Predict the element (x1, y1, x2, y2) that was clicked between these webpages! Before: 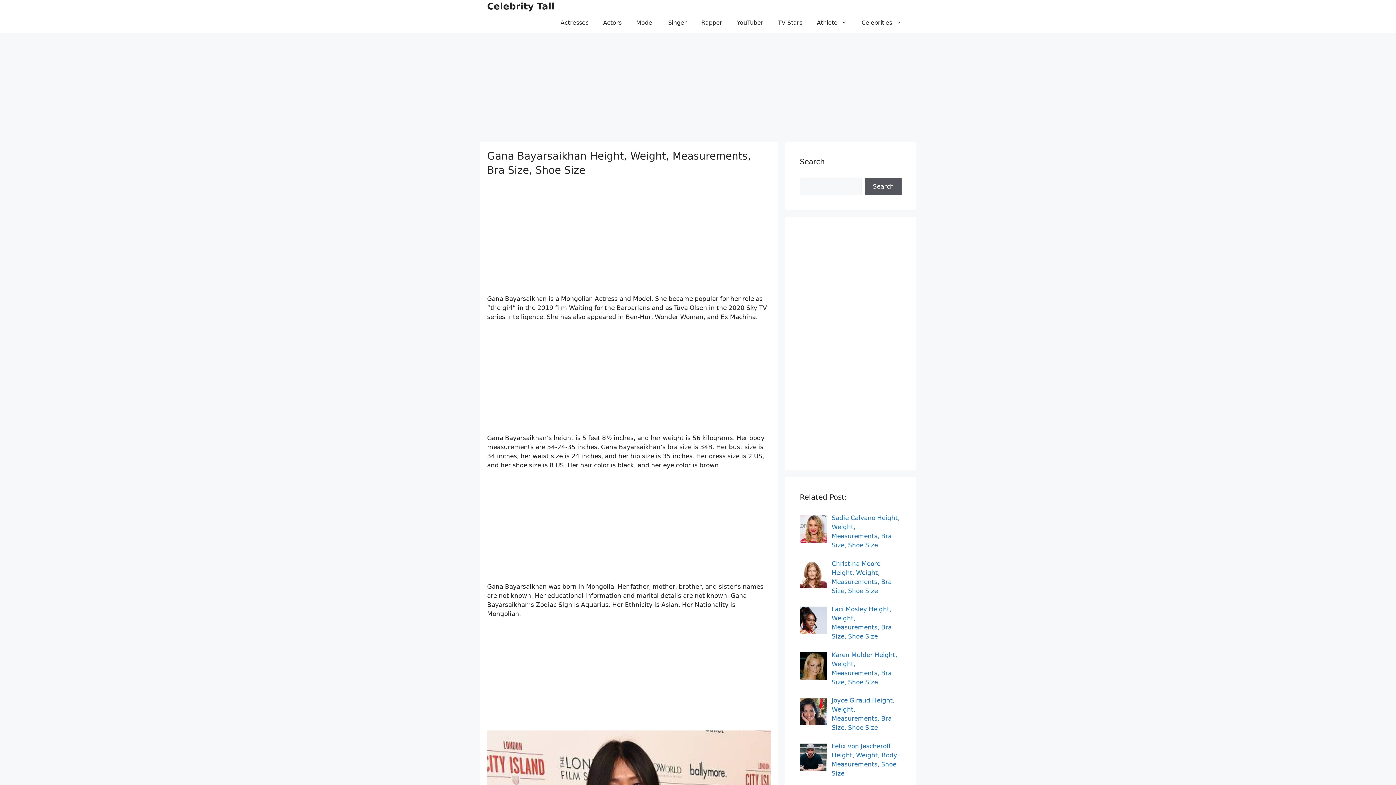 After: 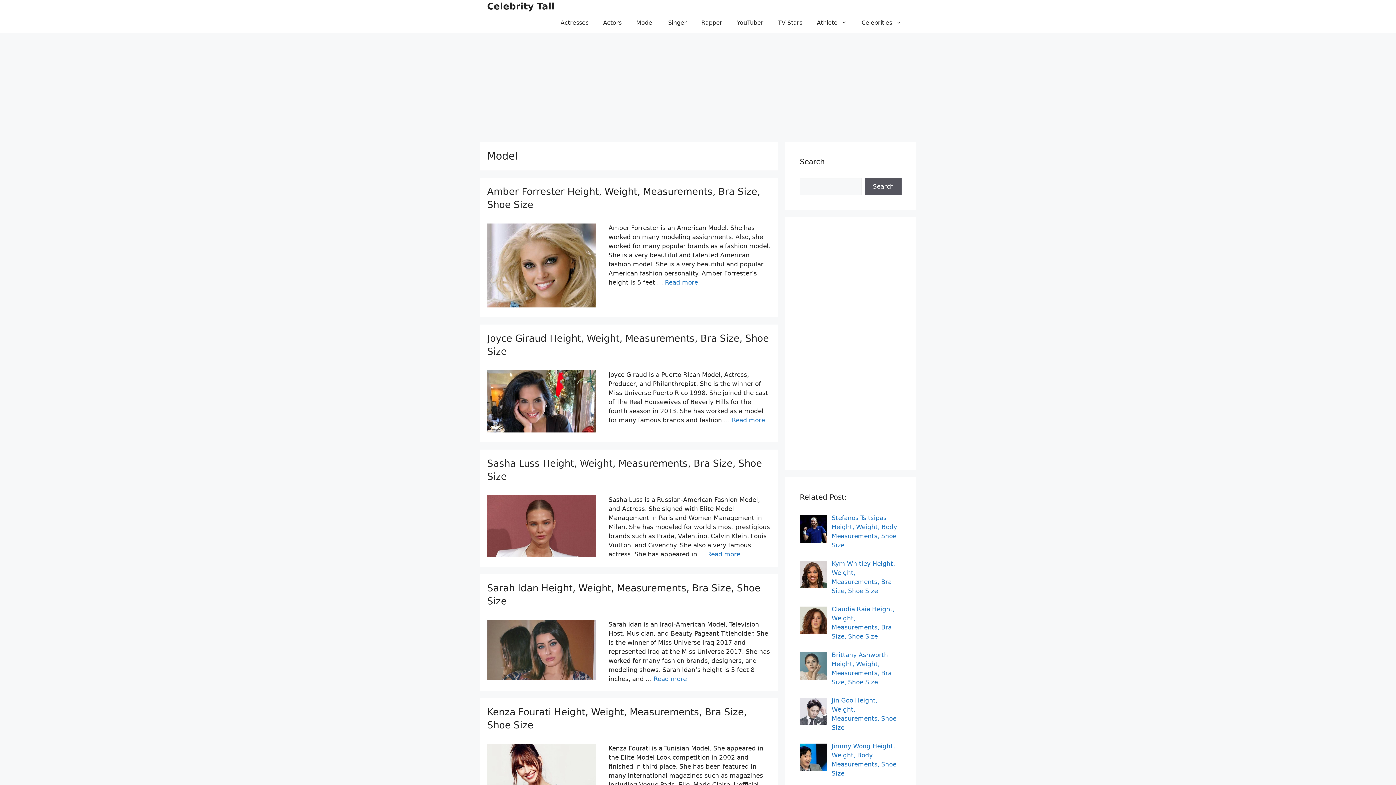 Action: bbox: (629, 12, 661, 32) label: Model